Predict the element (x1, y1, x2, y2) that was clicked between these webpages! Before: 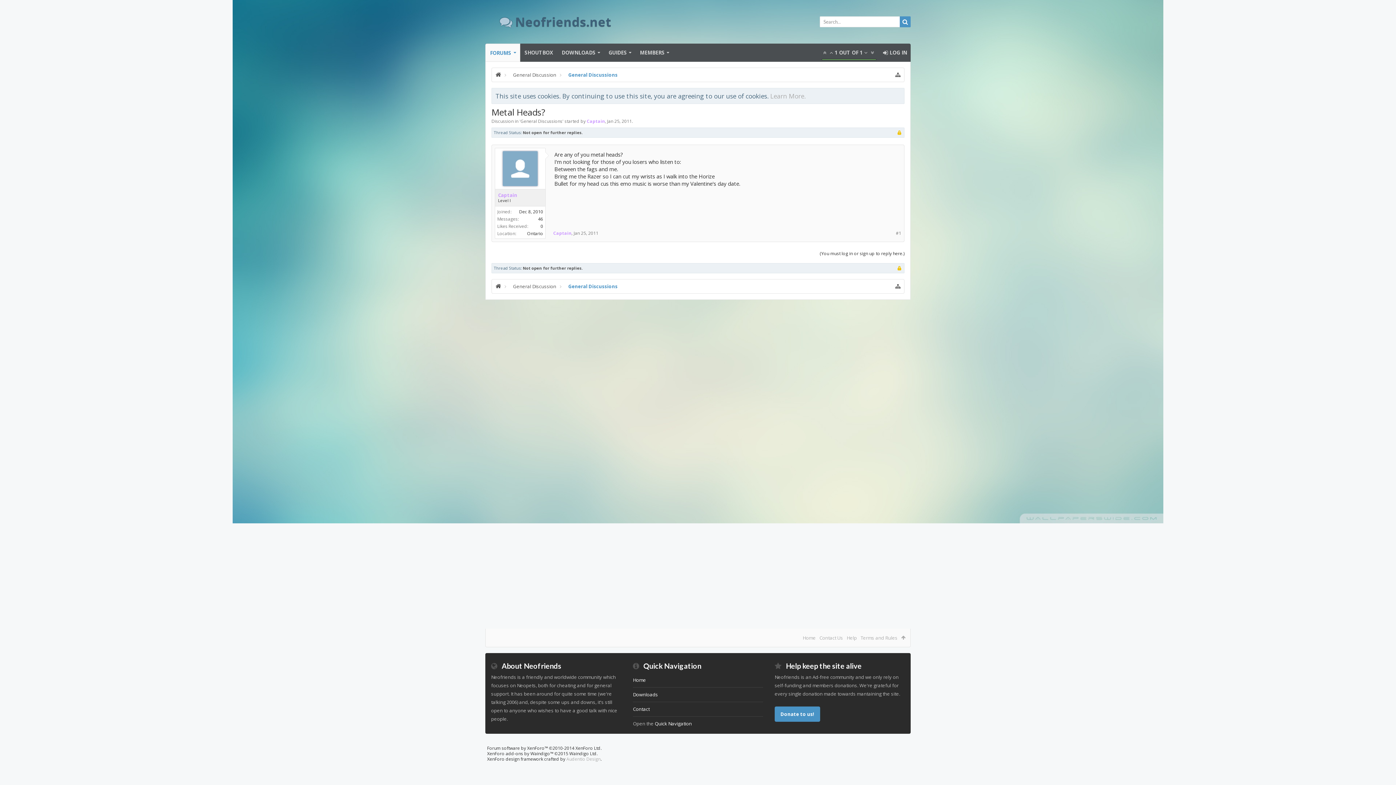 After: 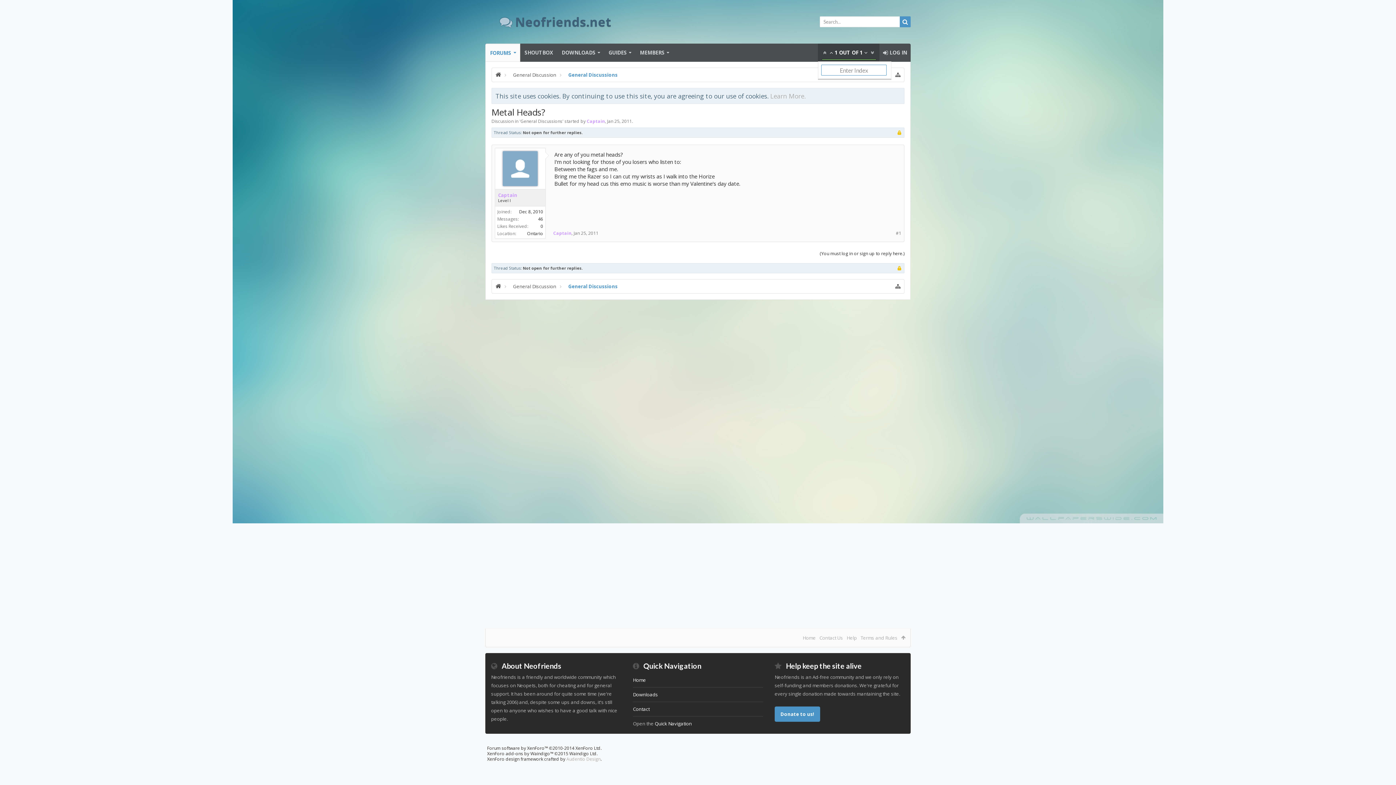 Action: bbox: (821, 49, 828, 56)